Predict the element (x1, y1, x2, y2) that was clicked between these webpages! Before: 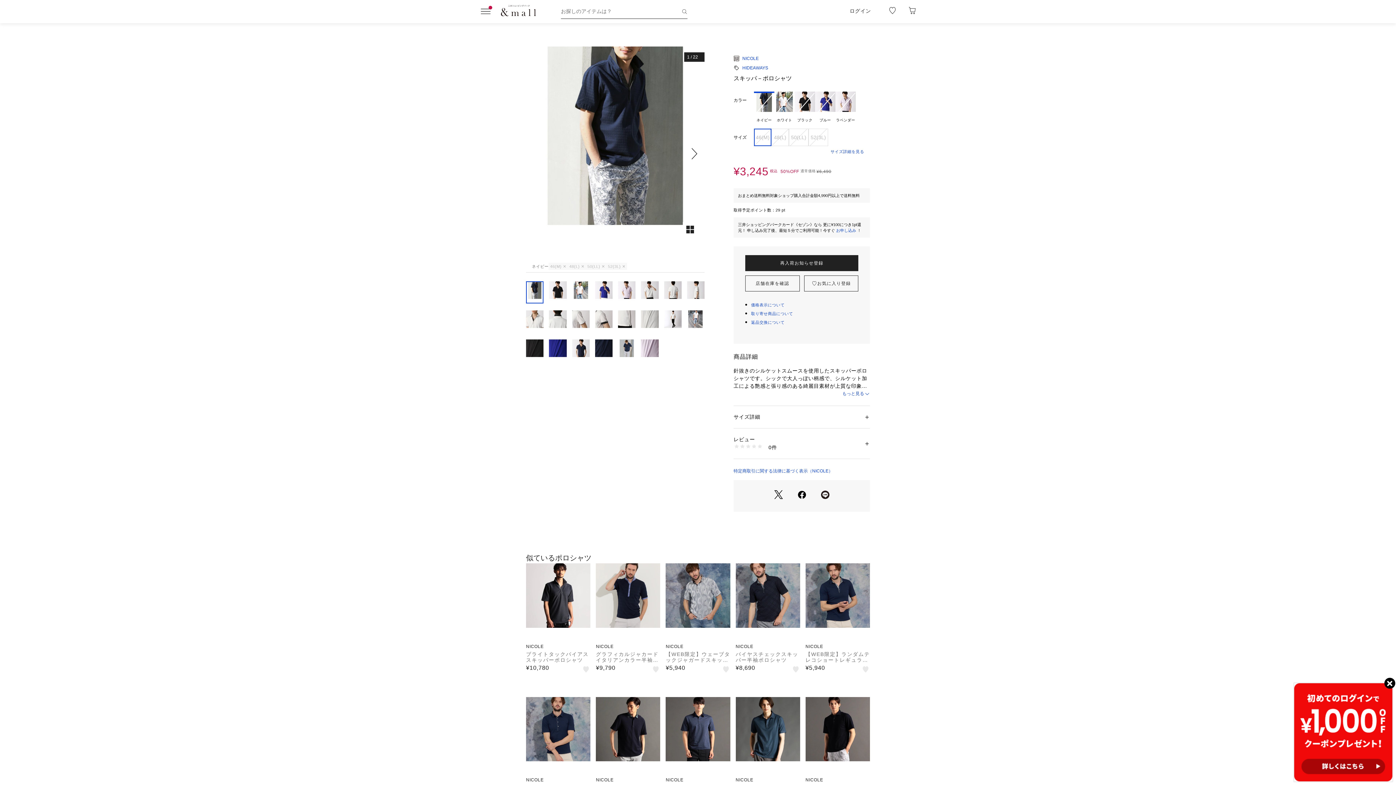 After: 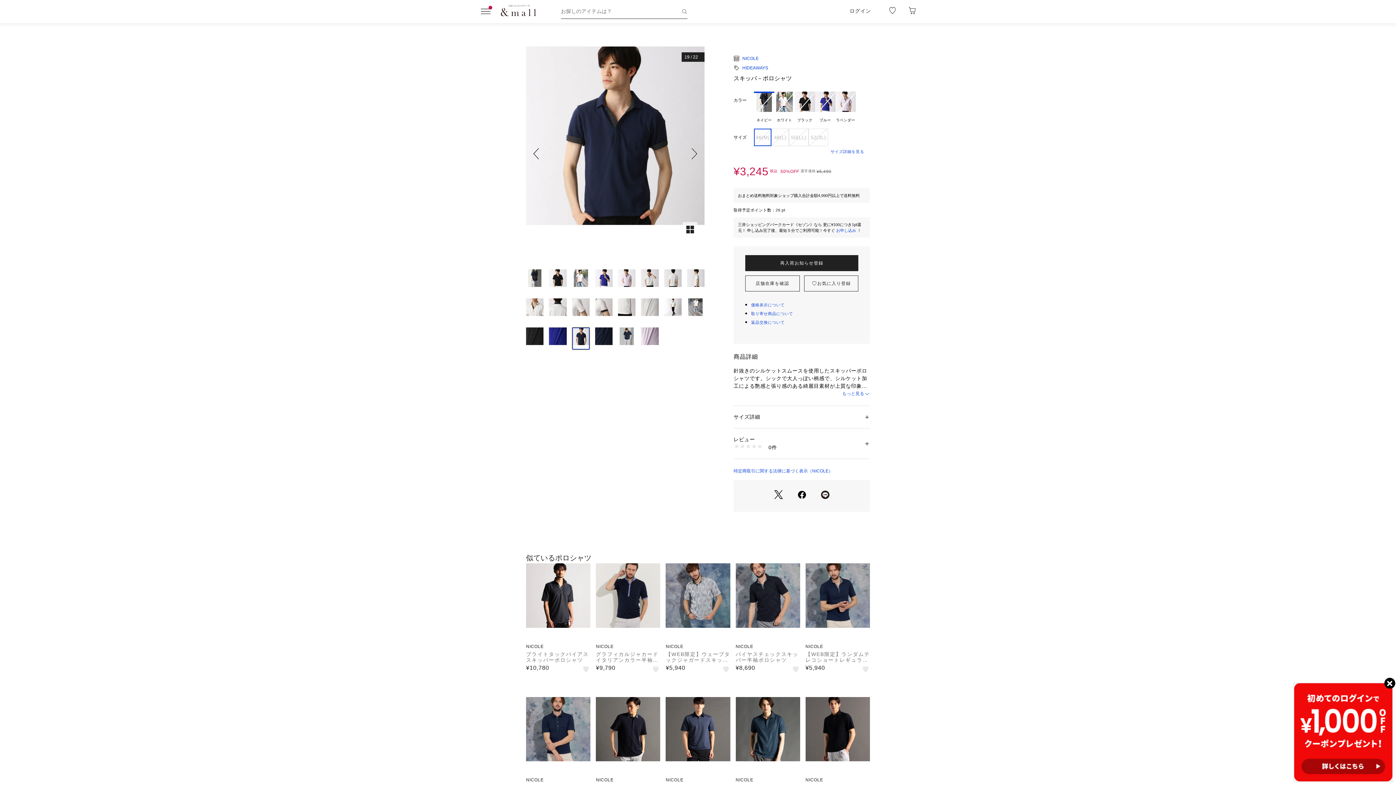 Action: bbox: (572, 339, 589, 361)